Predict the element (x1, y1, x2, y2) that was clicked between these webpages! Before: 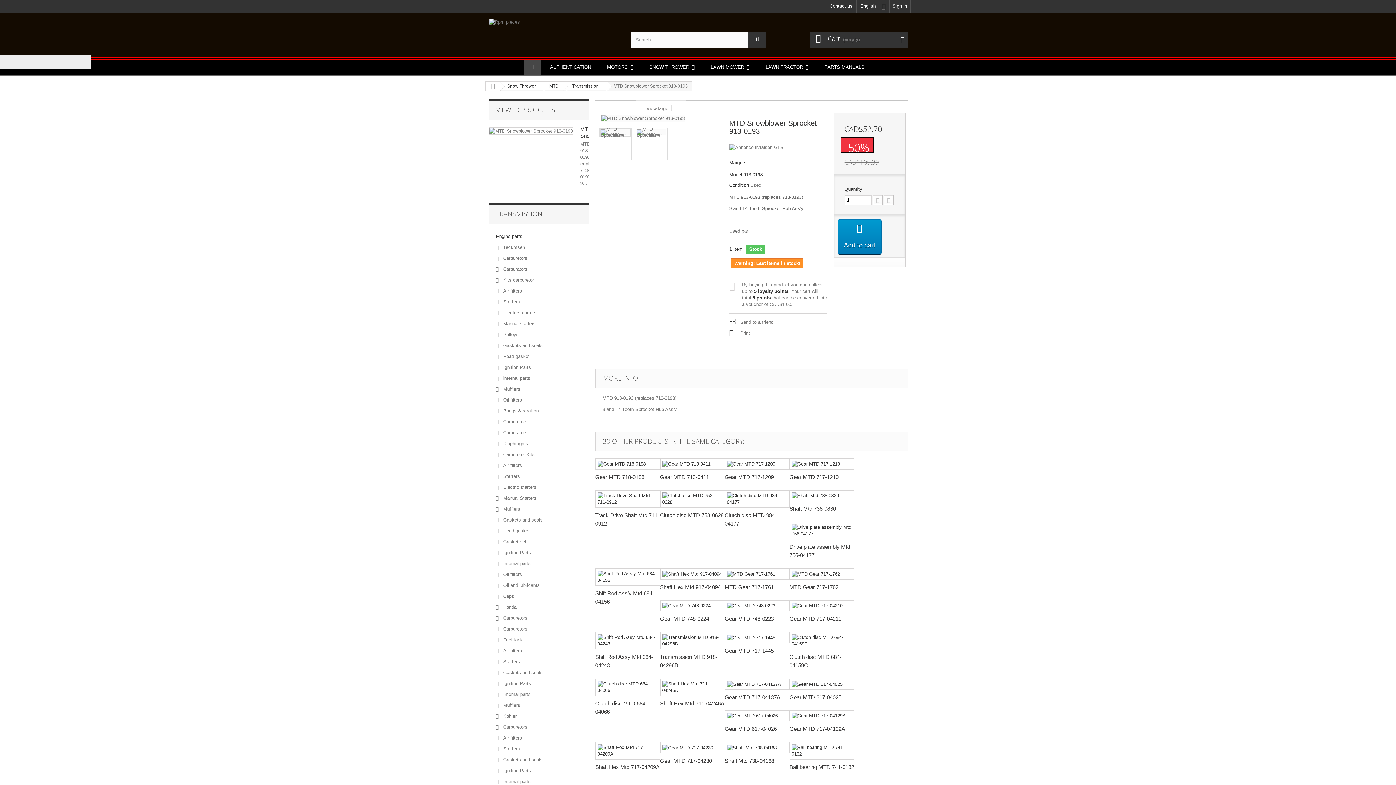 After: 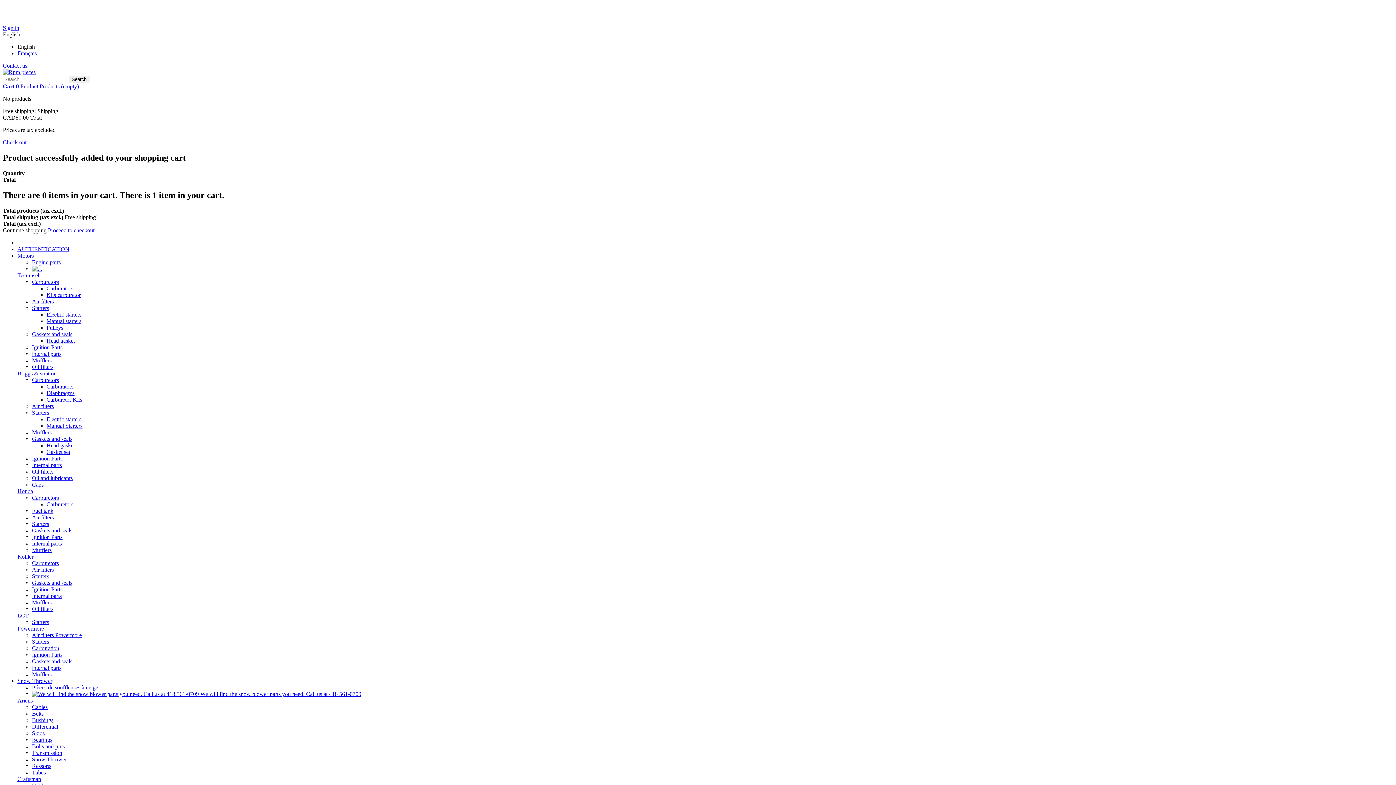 Action: bbox: (724, 474, 774, 480) label: Gear MTD 717-1209